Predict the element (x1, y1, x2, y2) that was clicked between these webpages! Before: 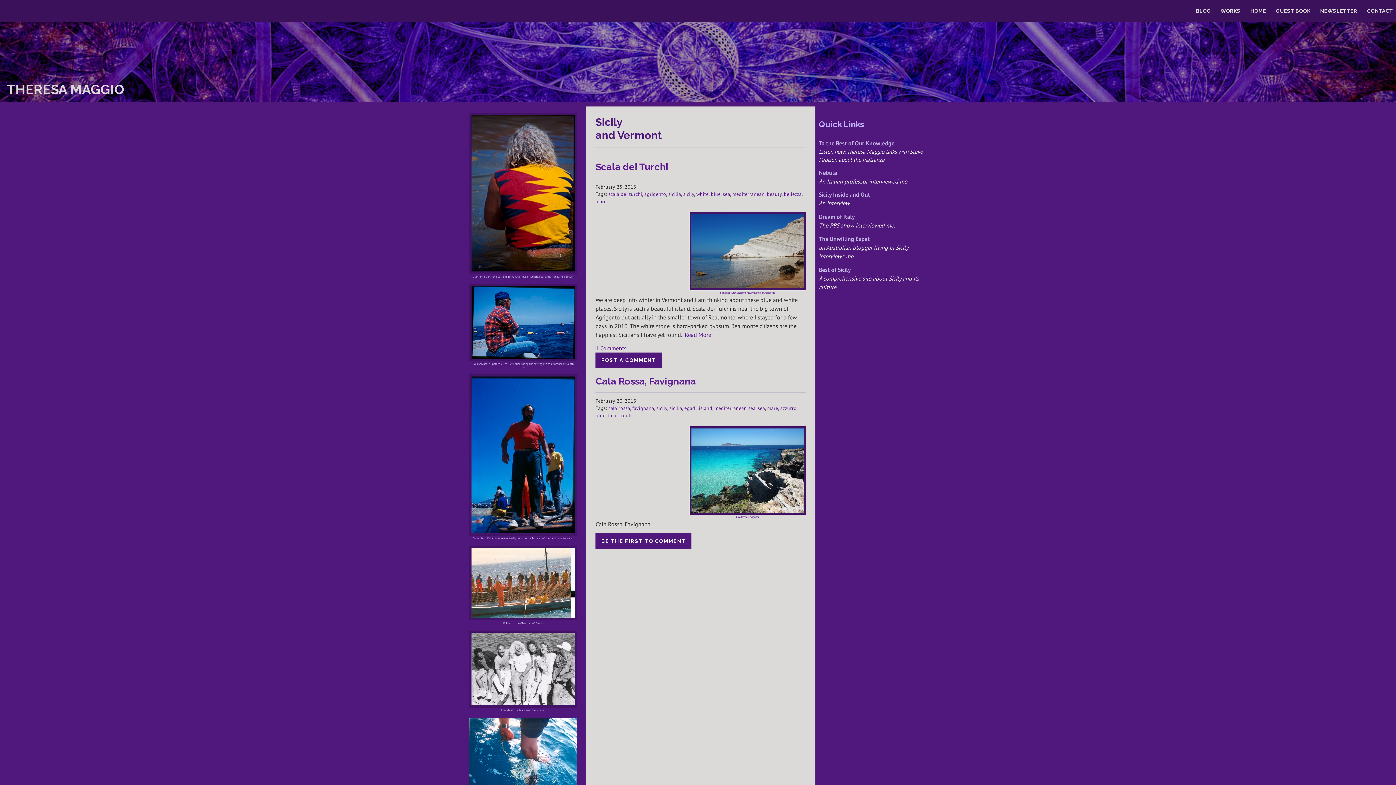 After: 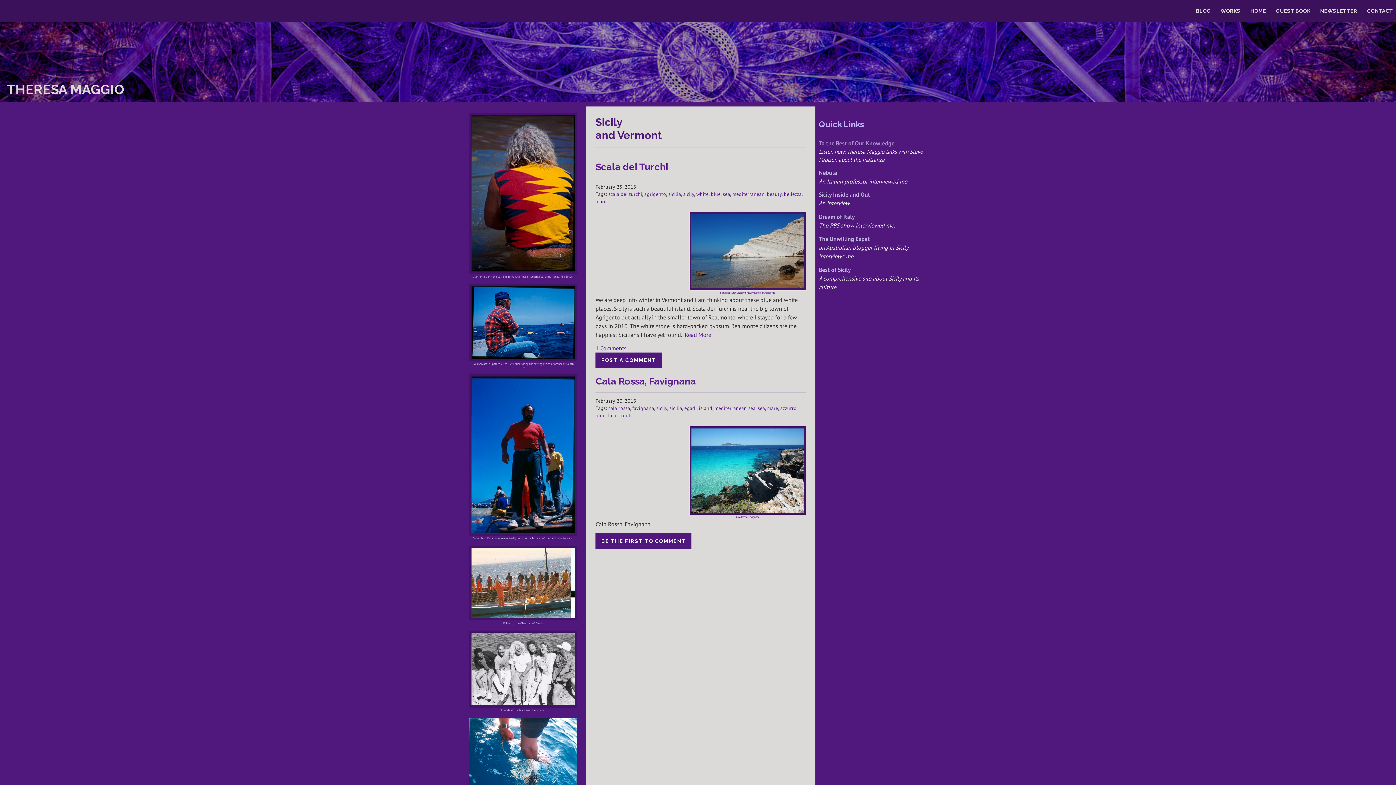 Action: label: To the Best of Our Knowledge bbox: (819, 139, 894, 146)